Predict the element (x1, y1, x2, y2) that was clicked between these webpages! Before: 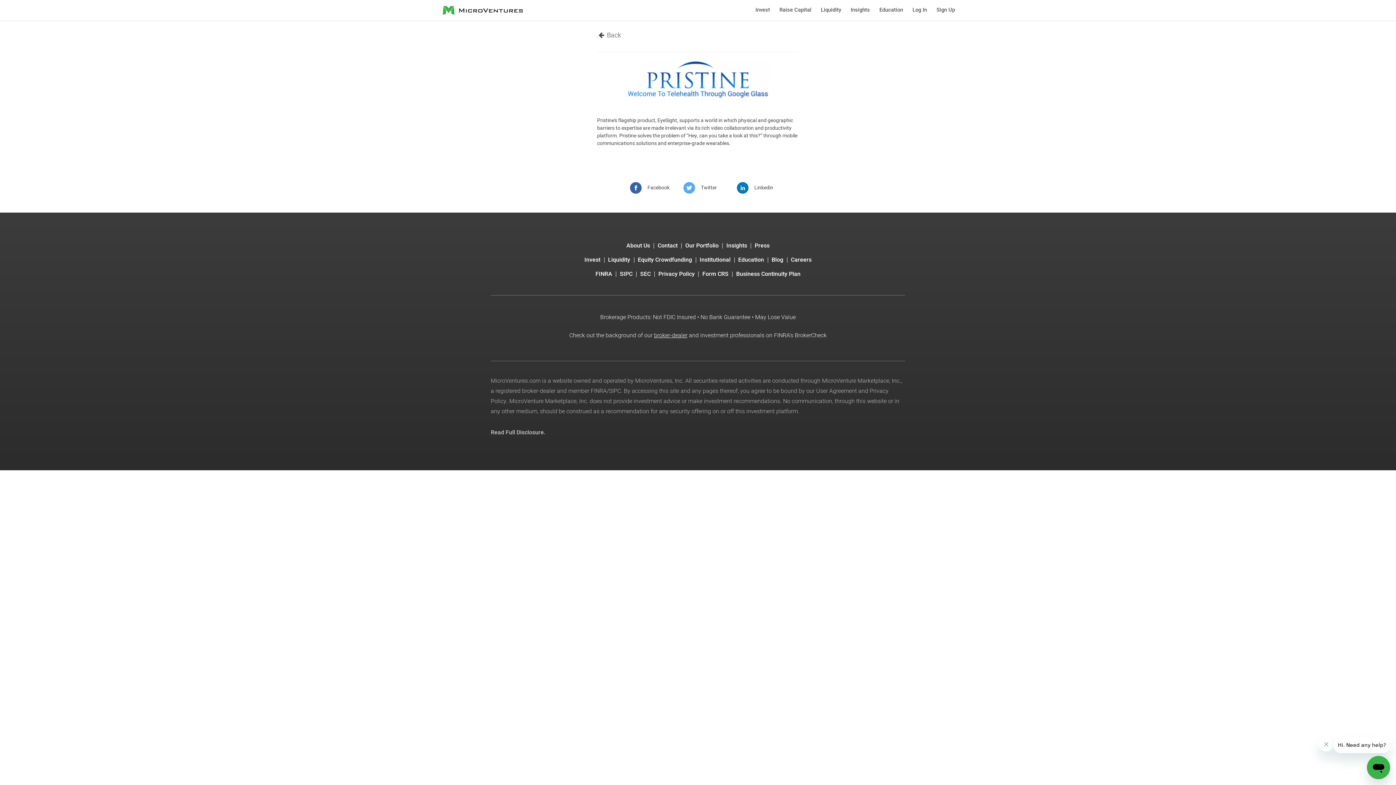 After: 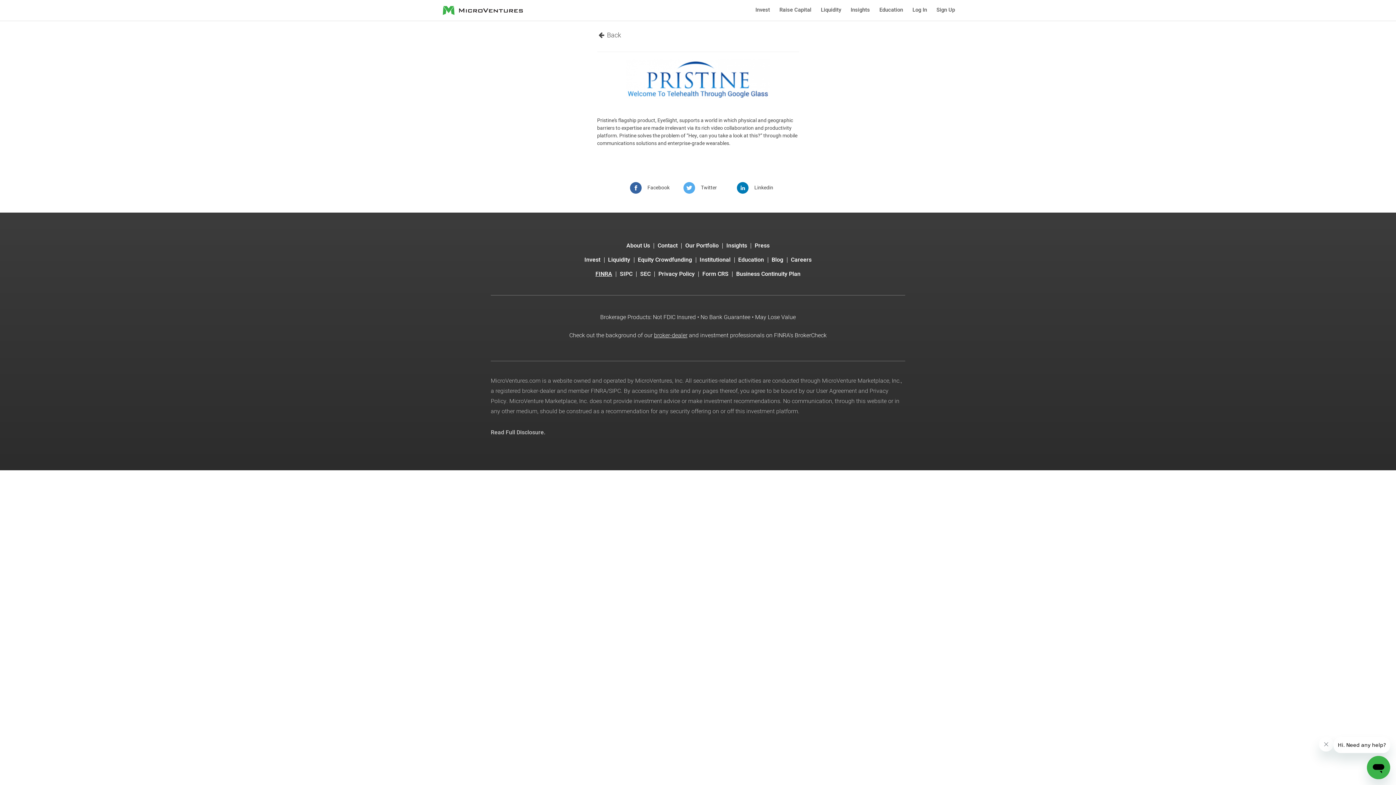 Action: bbox: (592, 271, 616, 276) label: FINRA